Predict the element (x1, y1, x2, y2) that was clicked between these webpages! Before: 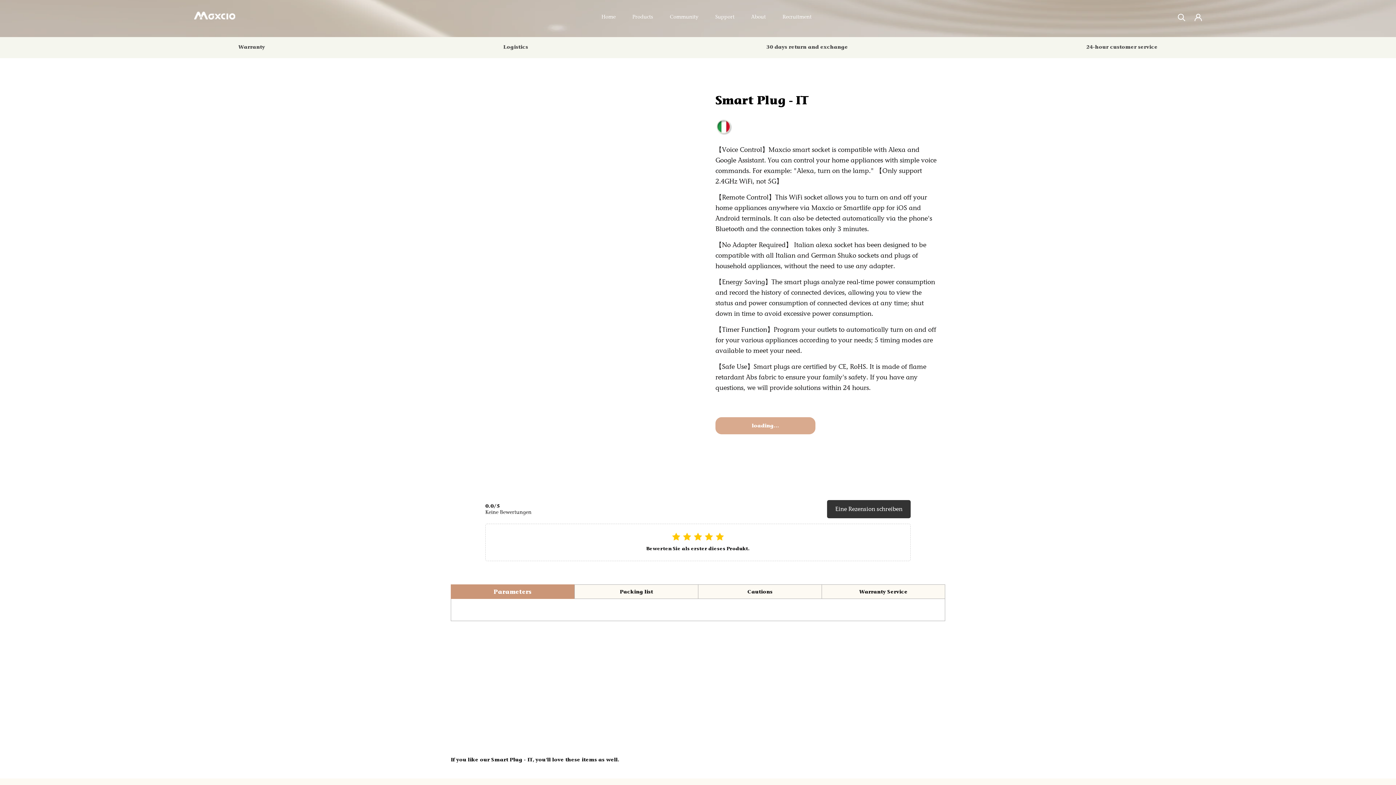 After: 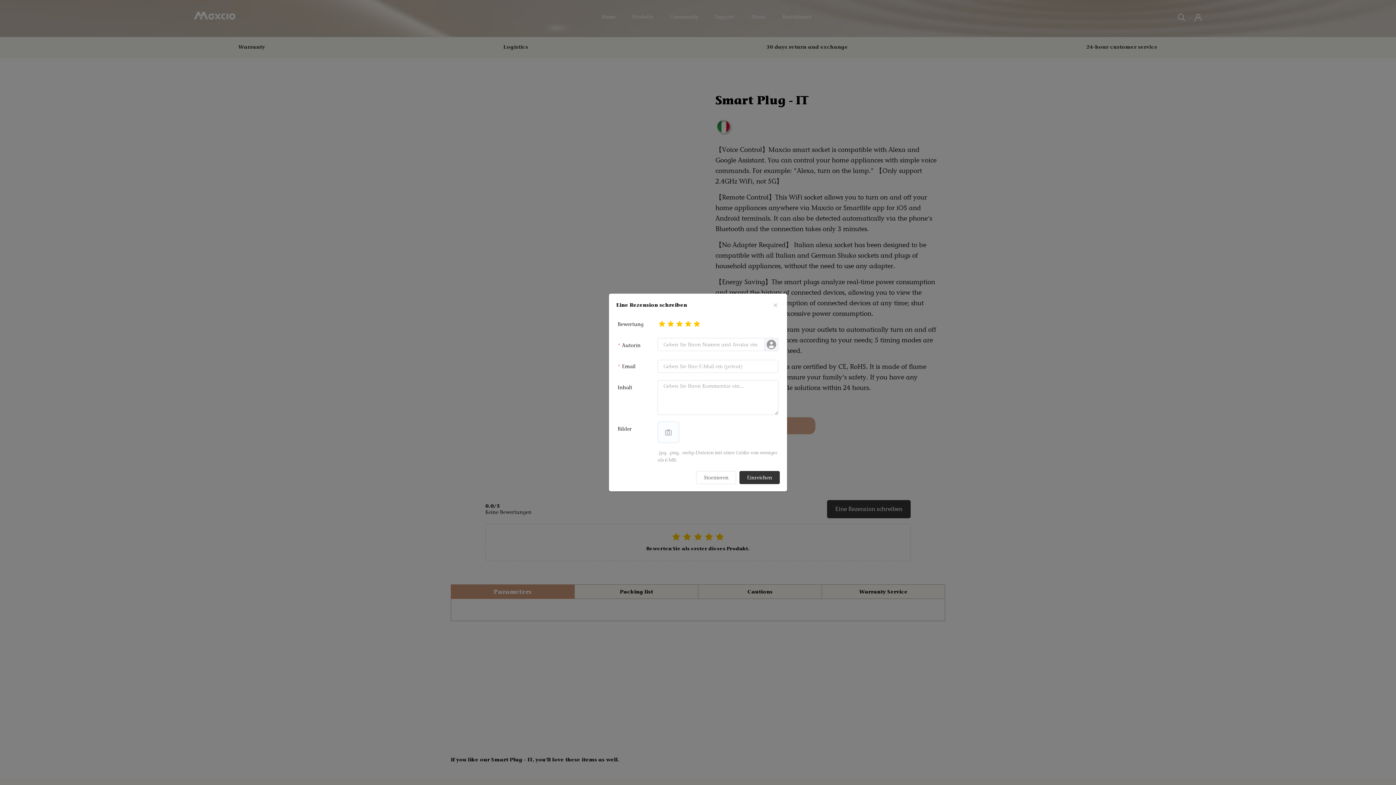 Action: label: Eine Rezension schreiben bbox: (827, 500, 910, 518)